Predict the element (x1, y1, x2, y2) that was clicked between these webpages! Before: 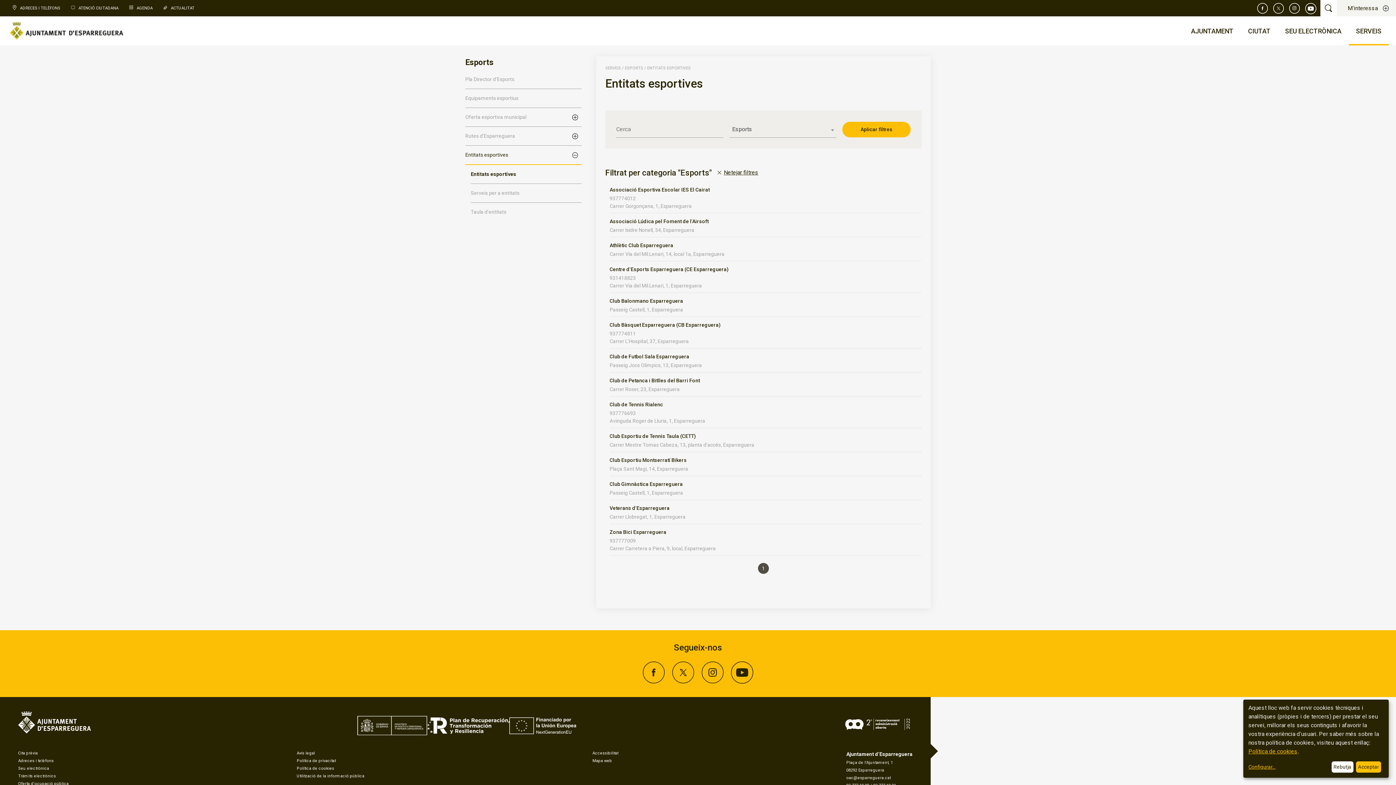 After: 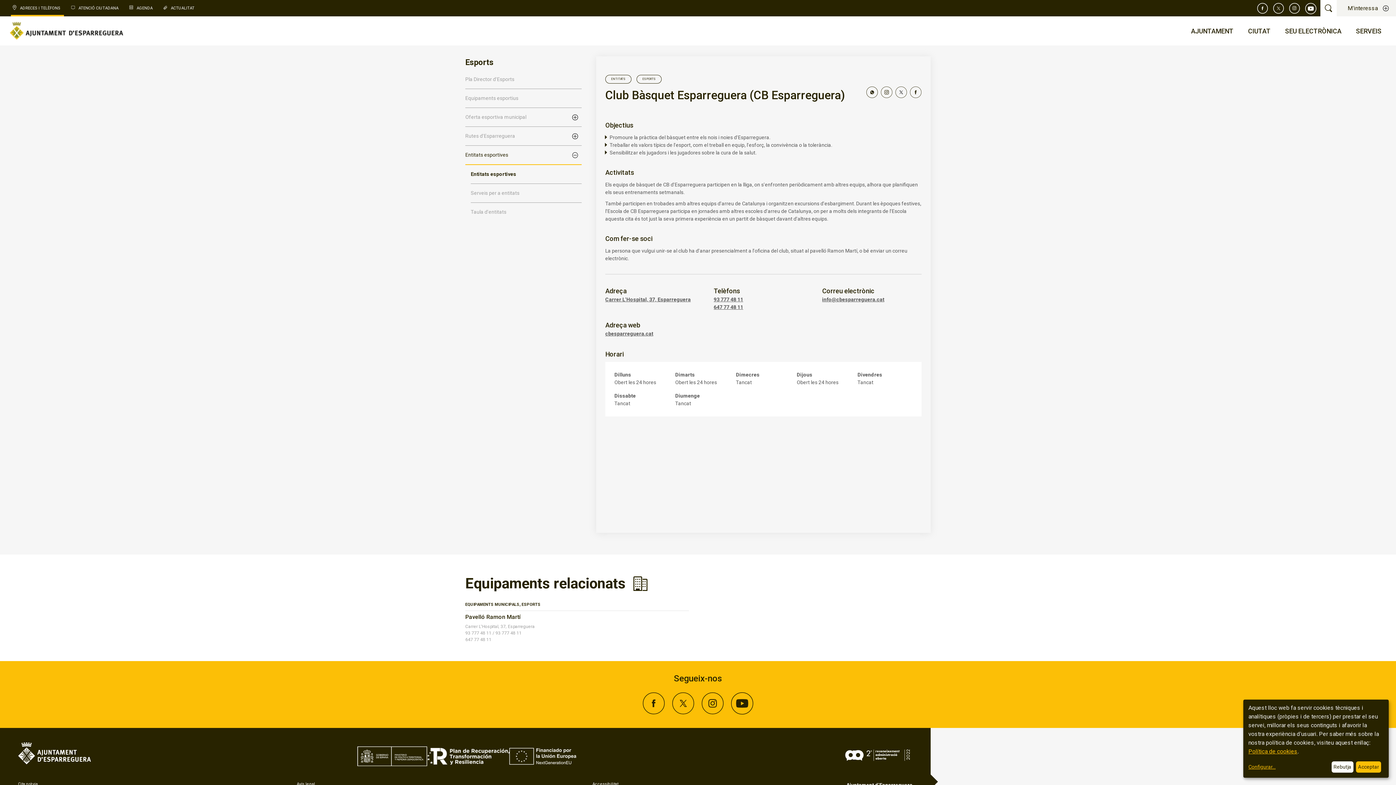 Action: label: Club Bàsquet Esparreguera (CB Esparreguera)

937774811

Carrer L'Hospital, 37, Esparreguera bbox: (609, 321, 921, 345)